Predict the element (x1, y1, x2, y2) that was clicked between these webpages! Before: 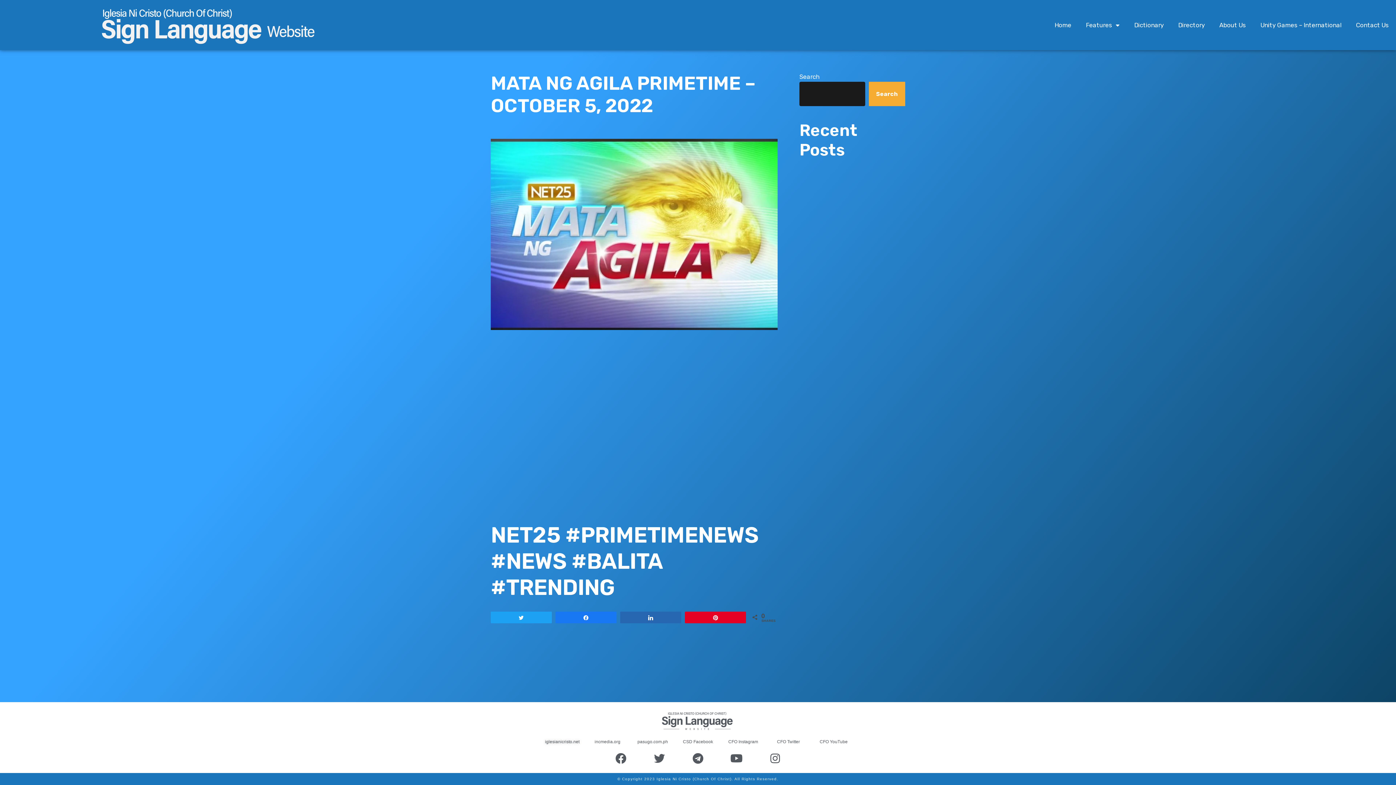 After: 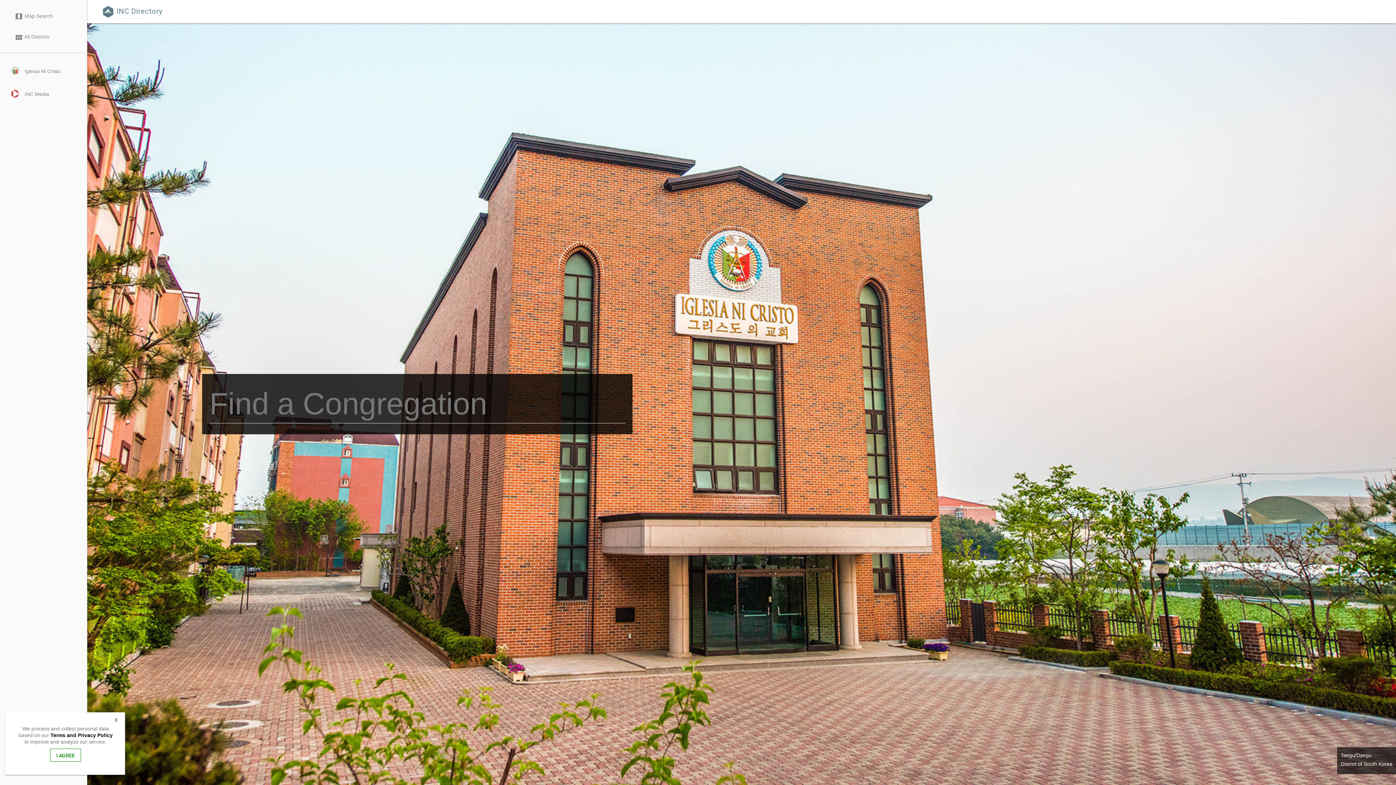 Action: label: Directory bbox: (1171, 16, 1212, 33)